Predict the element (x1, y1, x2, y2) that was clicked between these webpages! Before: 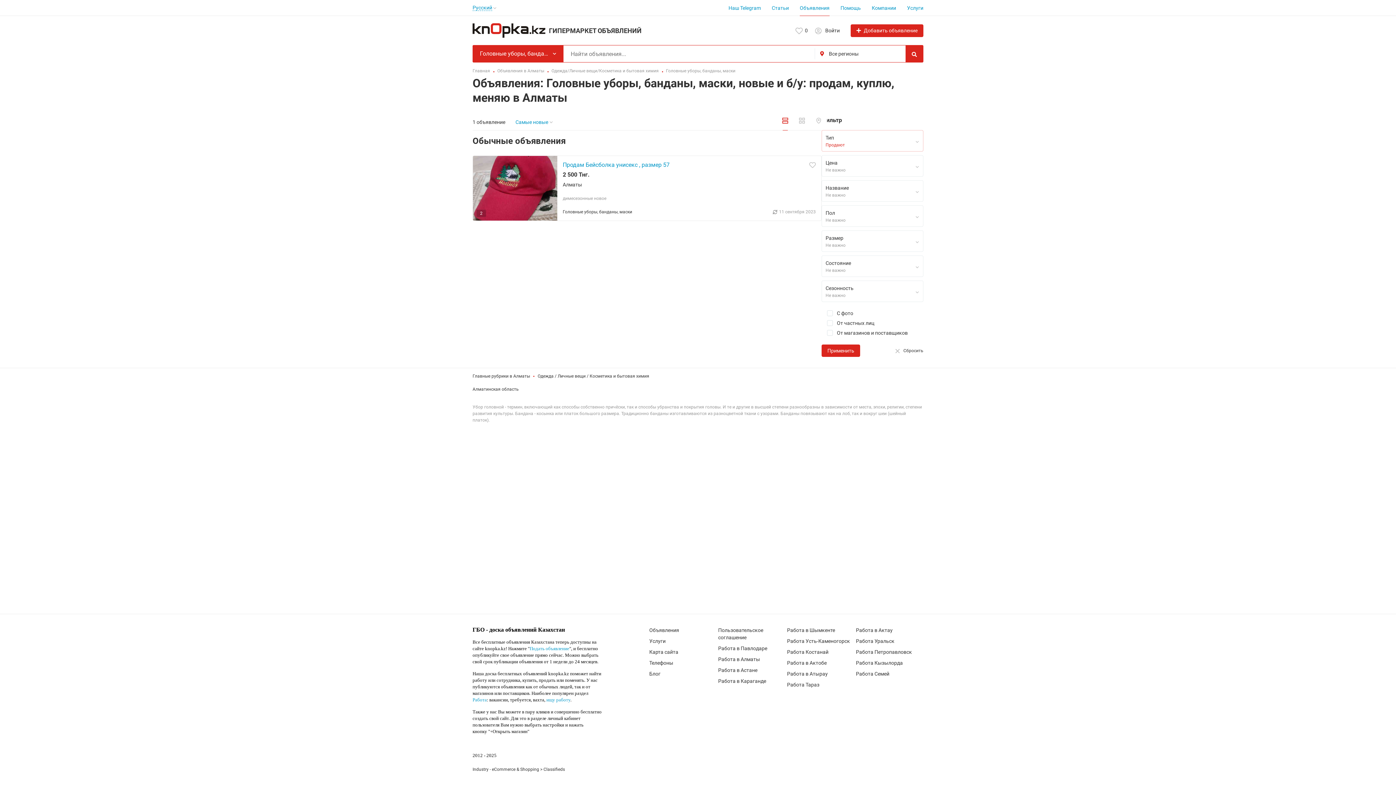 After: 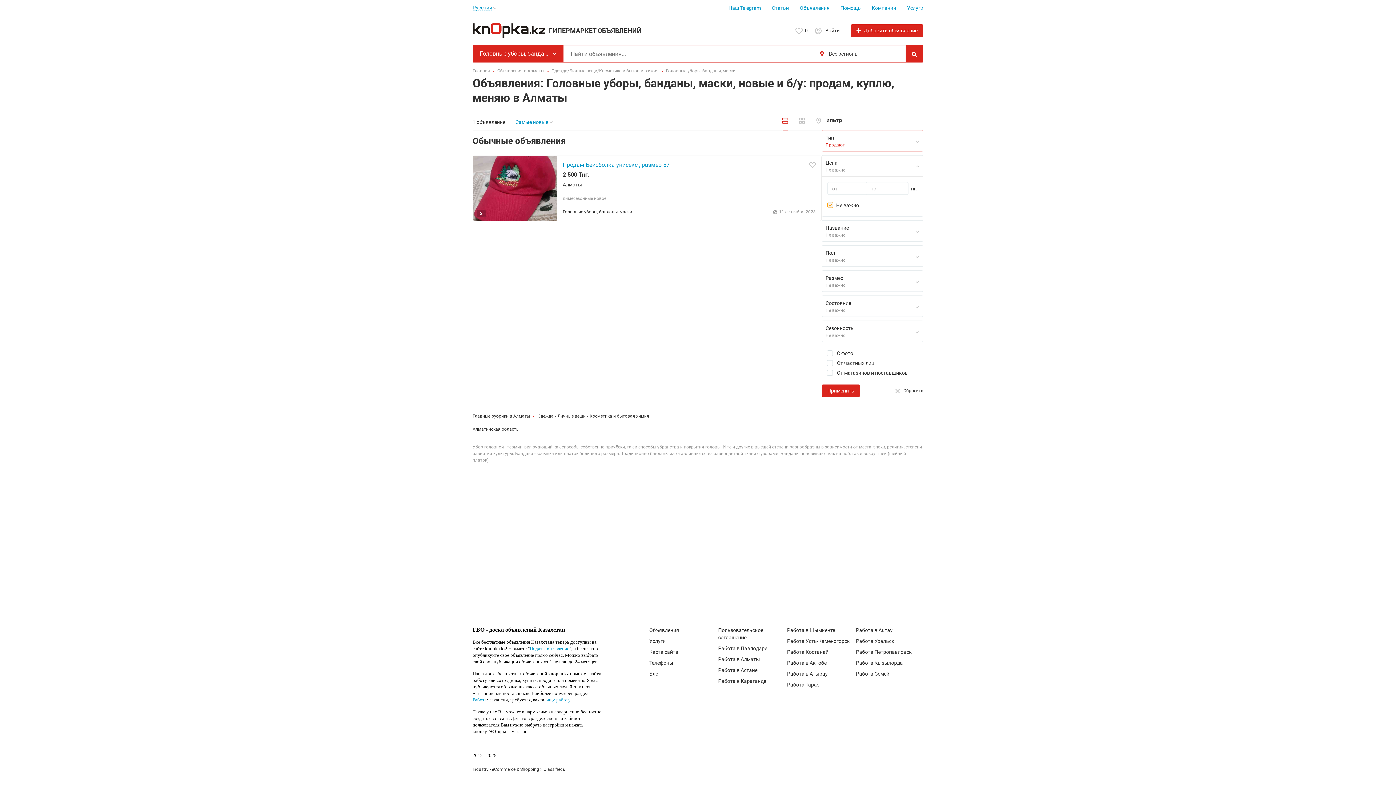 Action: bbox: (822, 155, 923, 176) label: Цена
Не важно